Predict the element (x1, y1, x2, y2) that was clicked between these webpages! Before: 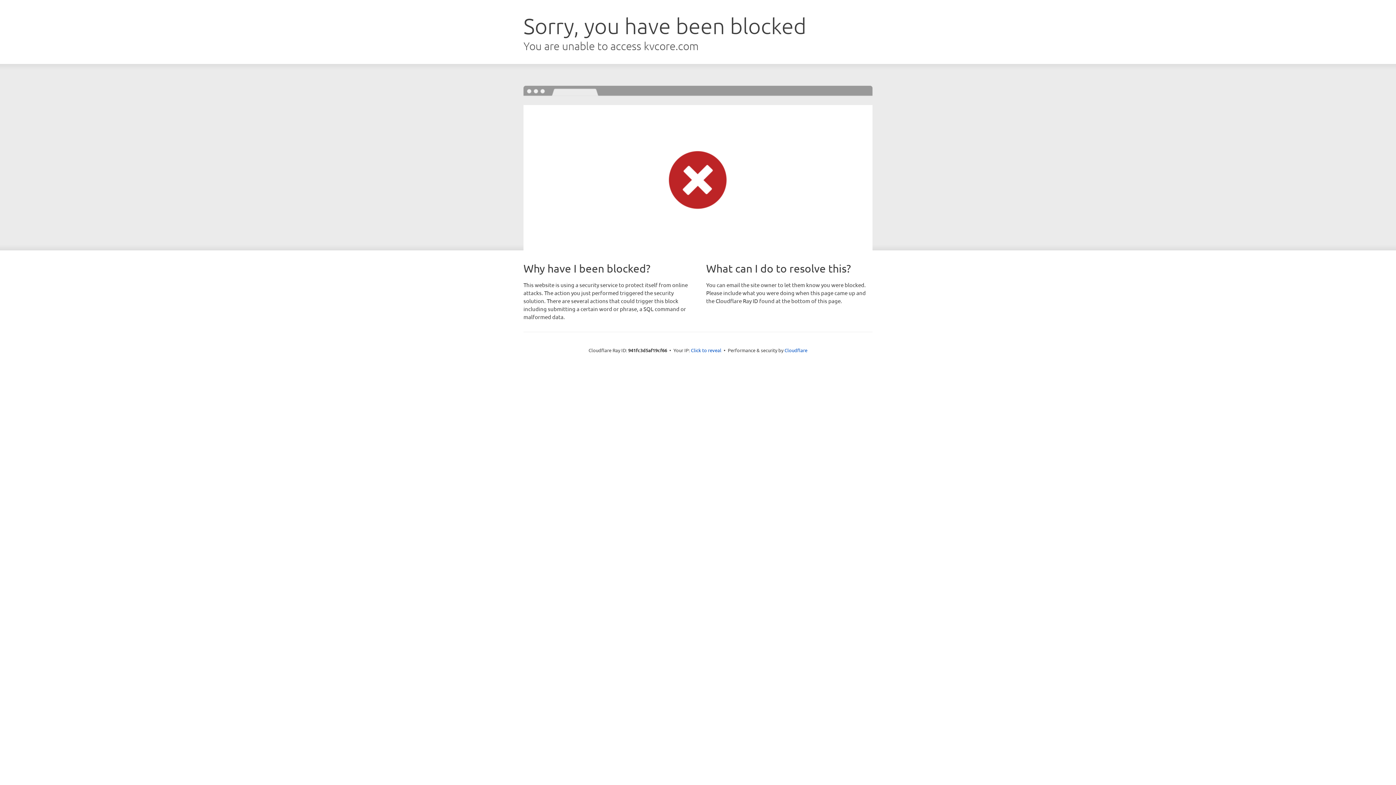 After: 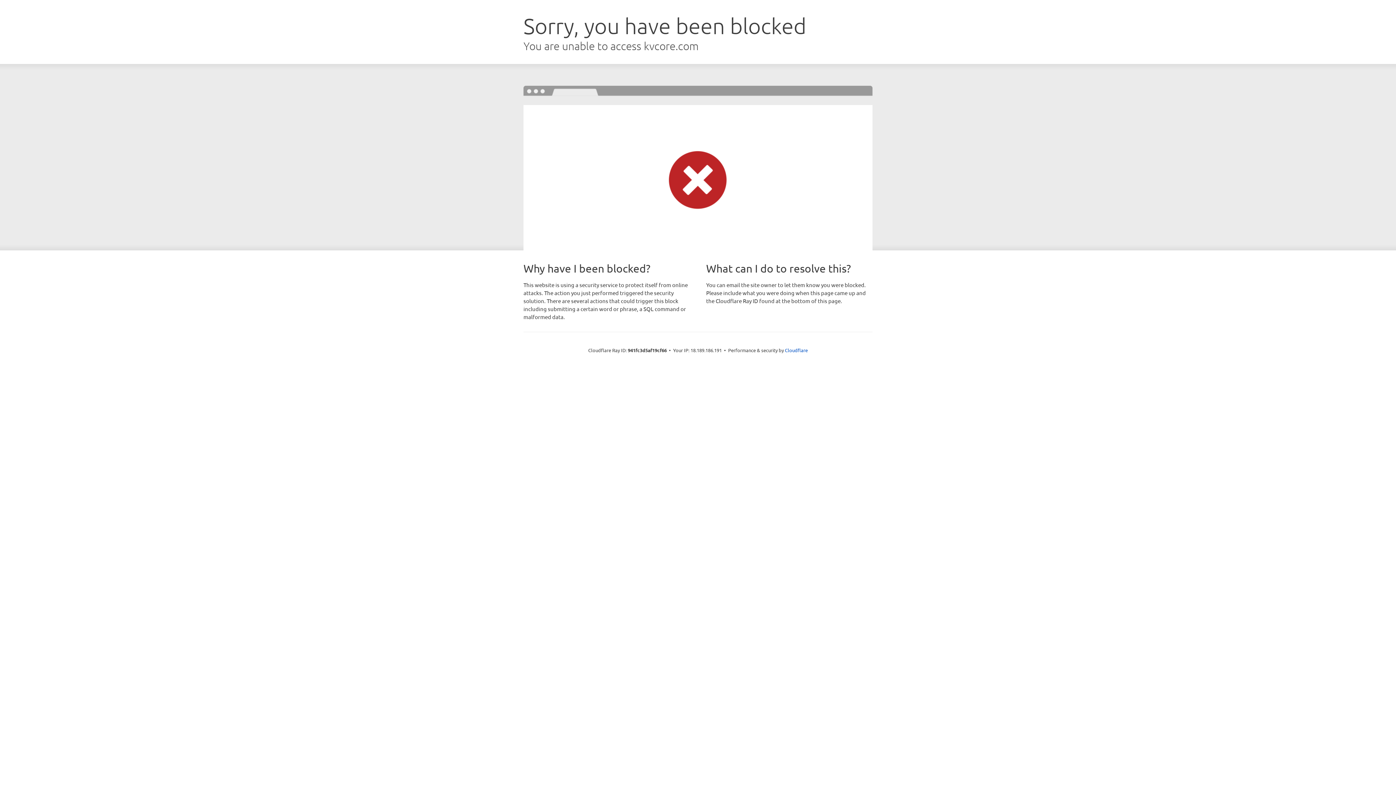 Action: bbox: (691, 346, 721, 353) label: Click to reveal